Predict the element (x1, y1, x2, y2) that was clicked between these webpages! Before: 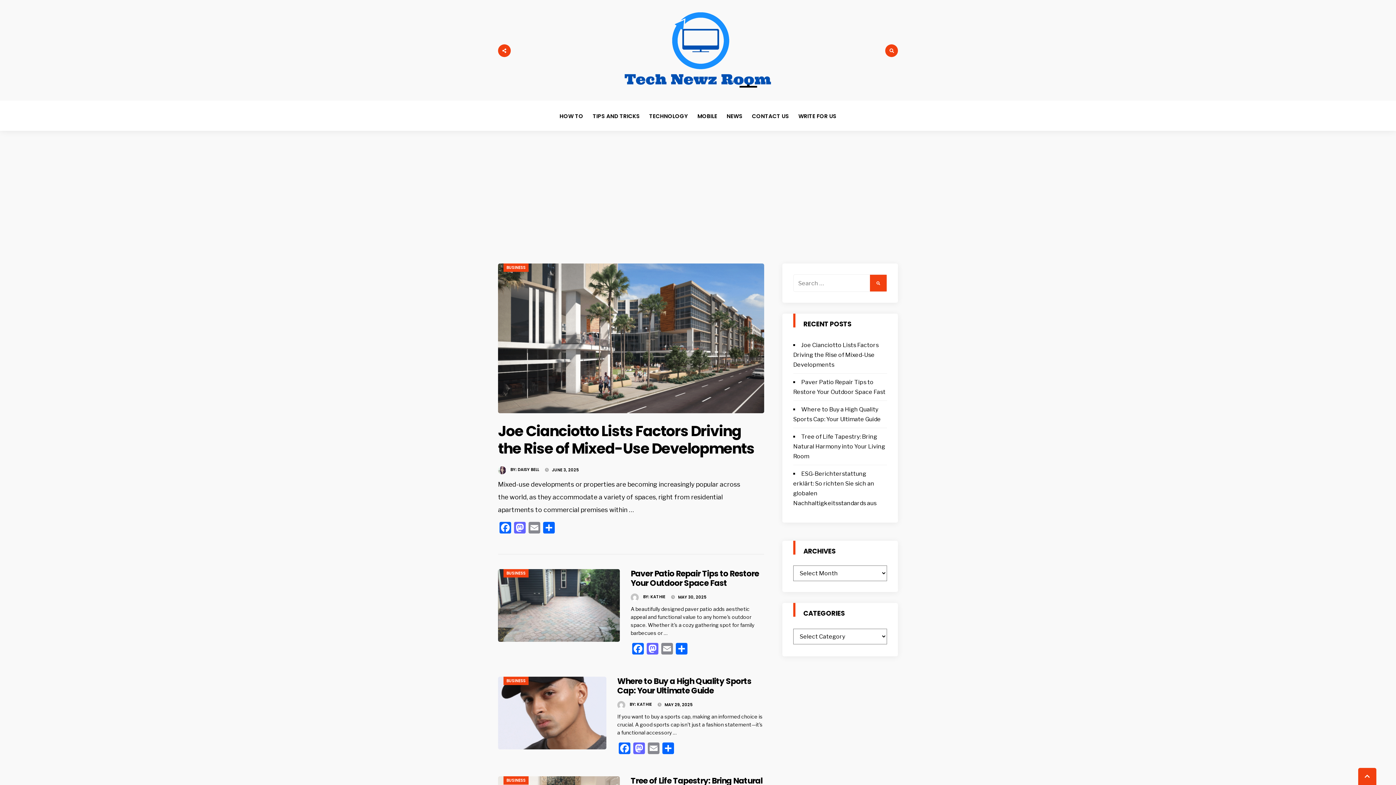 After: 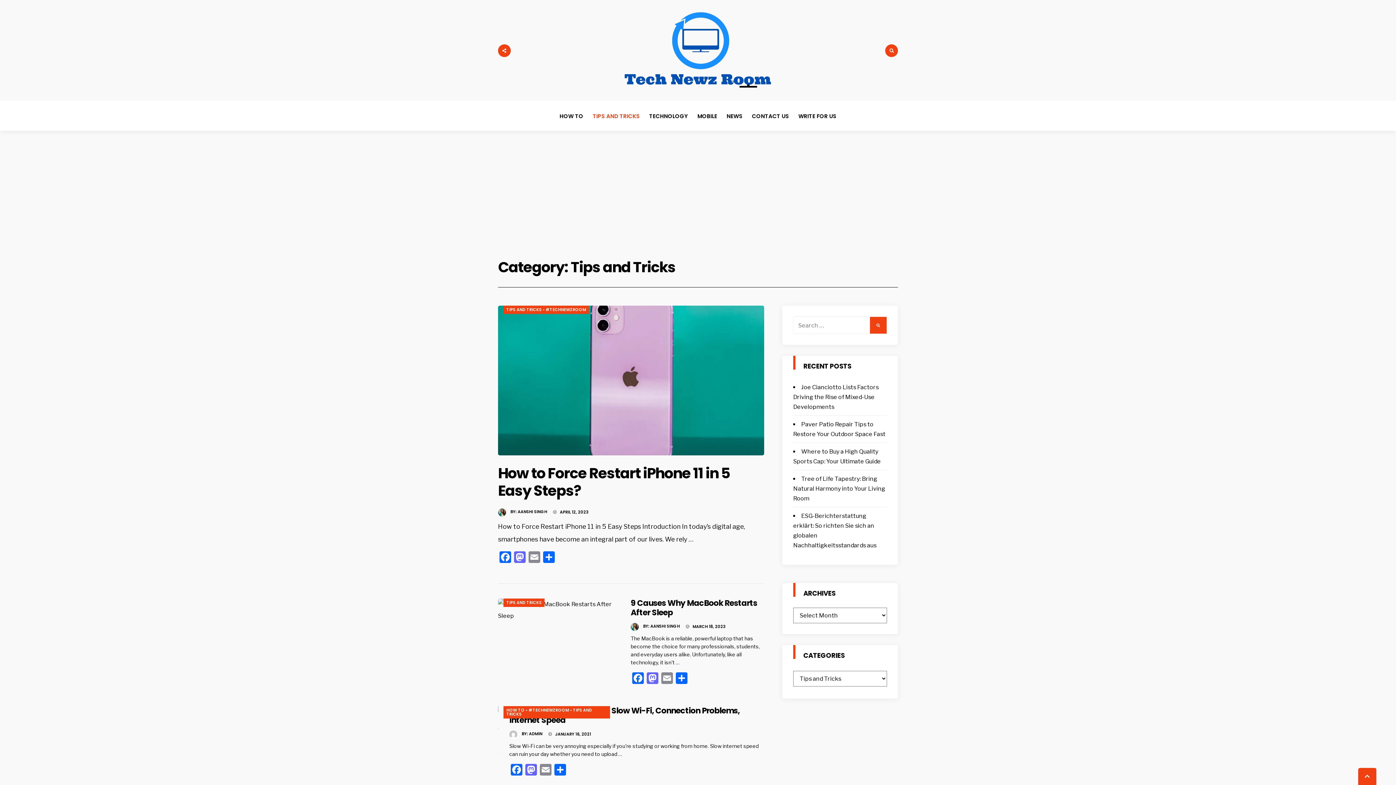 Action: bbox: (589, 107, 643, 125) label: TIPS AND TRICKS